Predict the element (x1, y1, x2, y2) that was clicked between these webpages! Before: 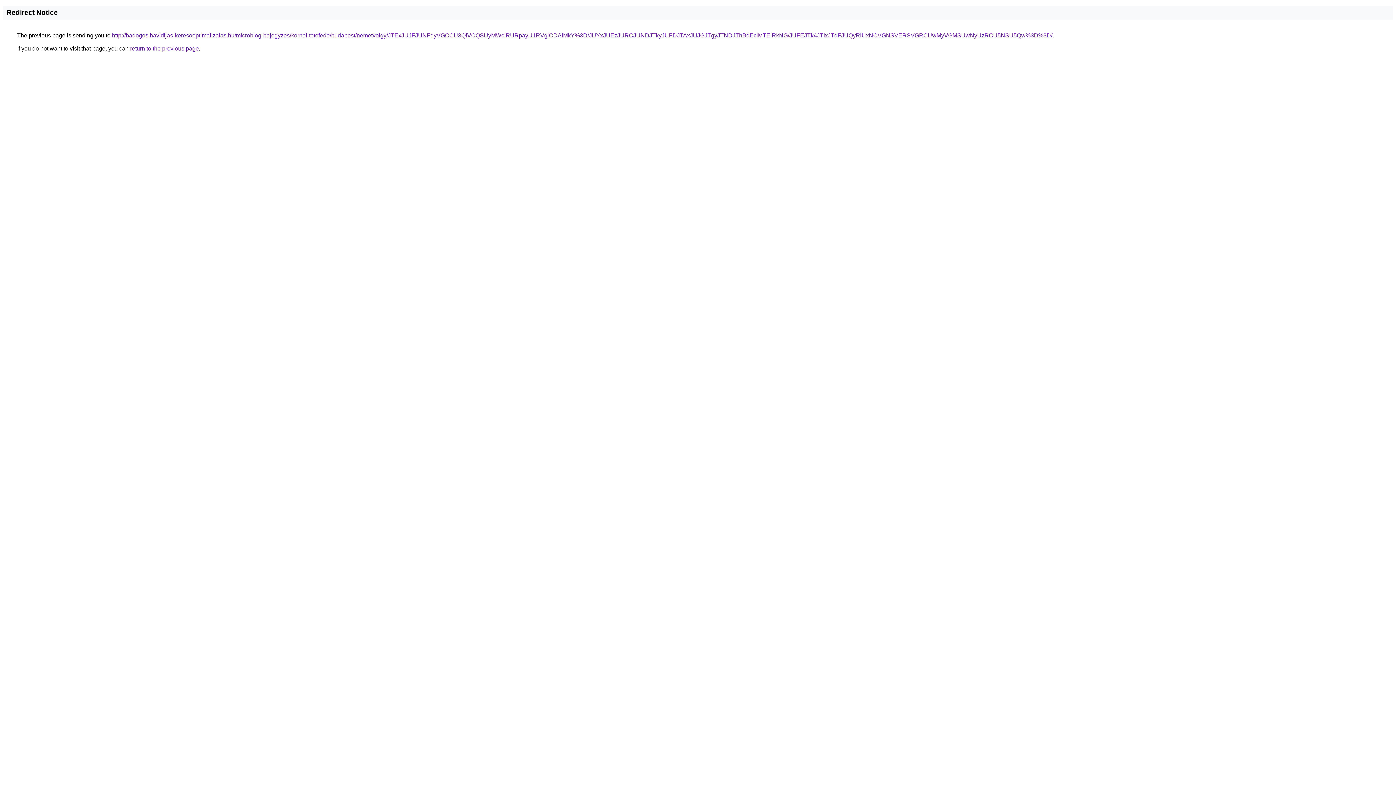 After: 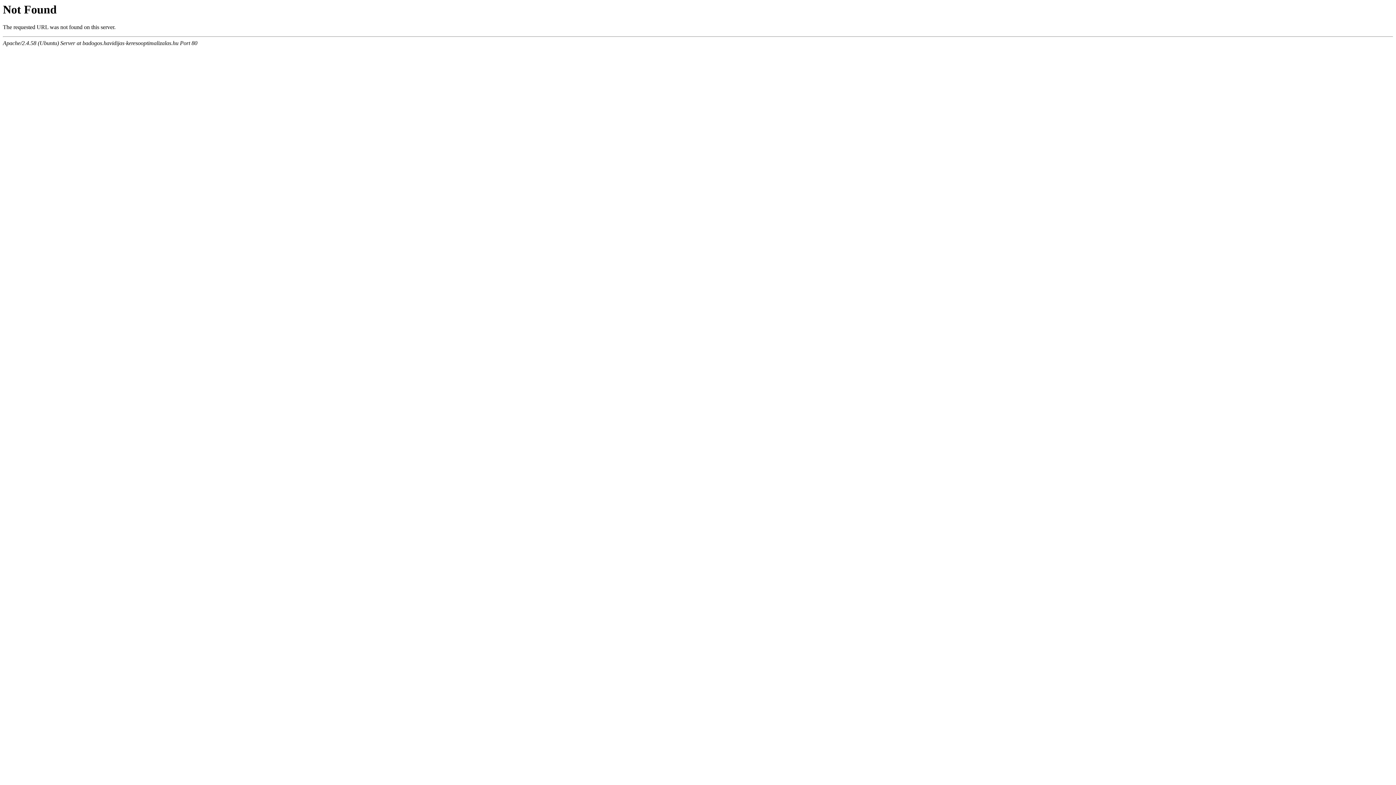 Action: label: http://badogos.havidijas-keresooptimalizalas.hu/microblog-bejegyzes/kornel-tetofedo/budapest/nemetvolgy/JTExJUJFJUNFdyVGOCU3QiVCQSUyMWclRURpayU1RVglODAlMkY%3D/JUYxJUEzJURCJUNDJTkyJUFDJTAxJUJGJTgyJTNDJThBdEclMTElRkNG/JUFEJTk4JTIxJTdFJUQyRiUxNCVGNSVERSVGRCUwMyVGMSUwNyUzRCU5NSU5Qw%3D%3D/ bbox: (112, 32, 1052, 38)